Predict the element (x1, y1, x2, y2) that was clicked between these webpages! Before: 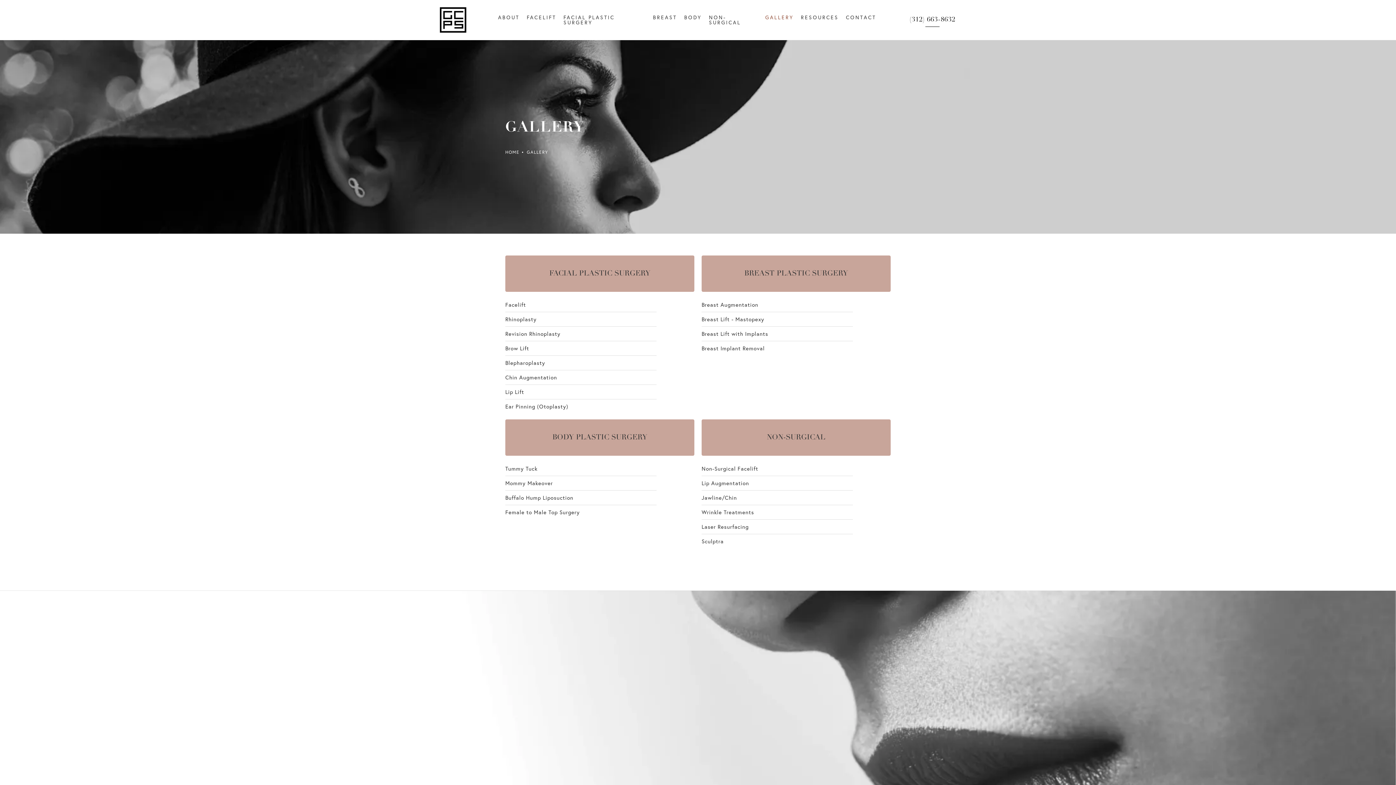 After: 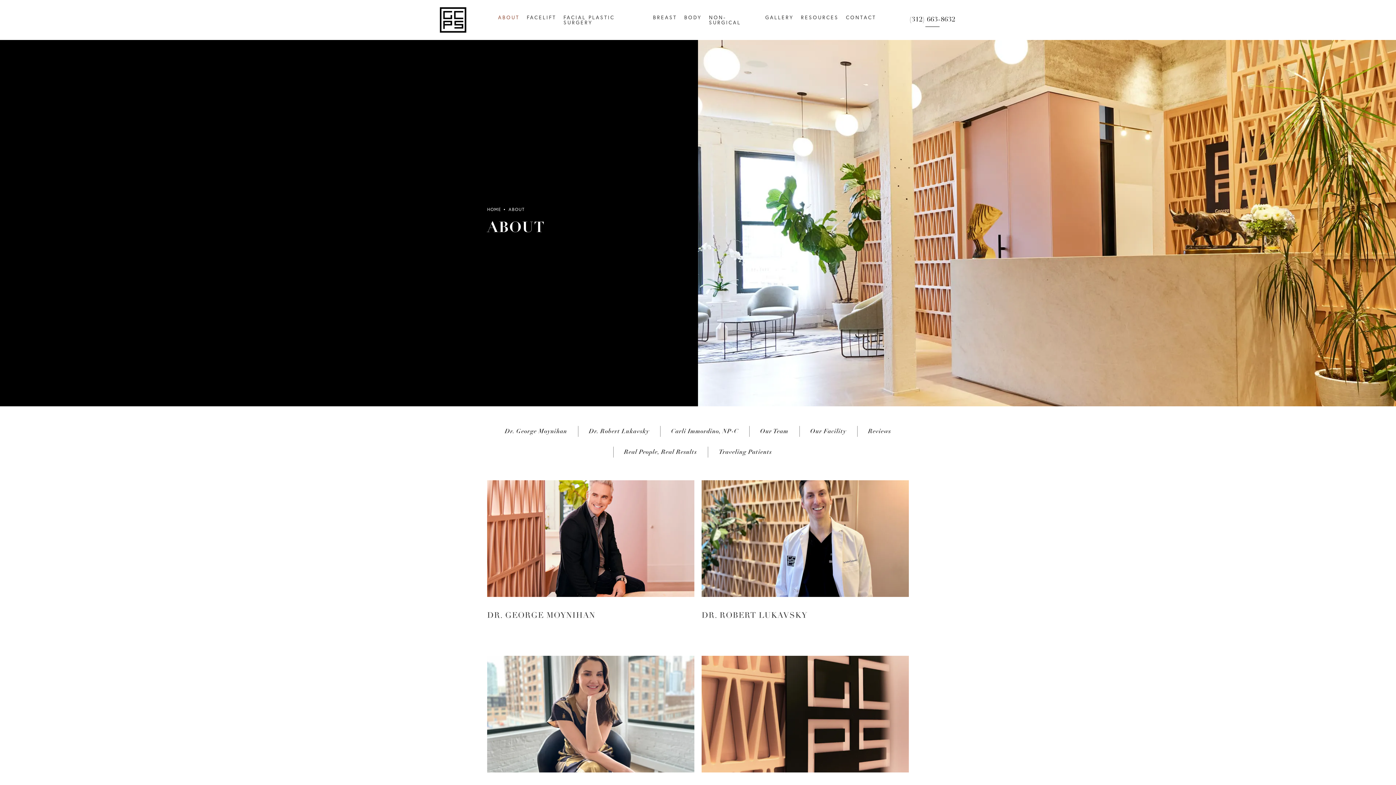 Action: bbox: (494, 9, 523, 30) label: ABOUT